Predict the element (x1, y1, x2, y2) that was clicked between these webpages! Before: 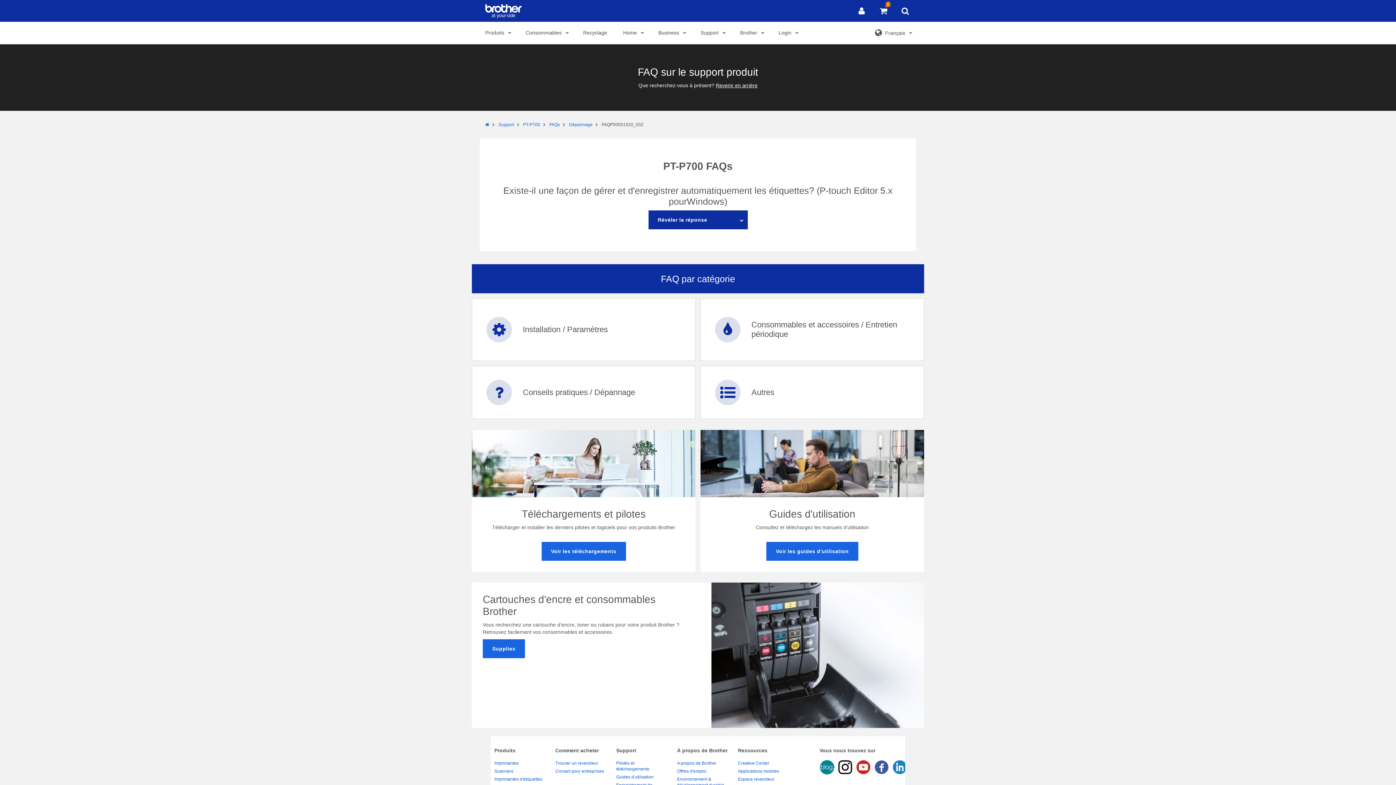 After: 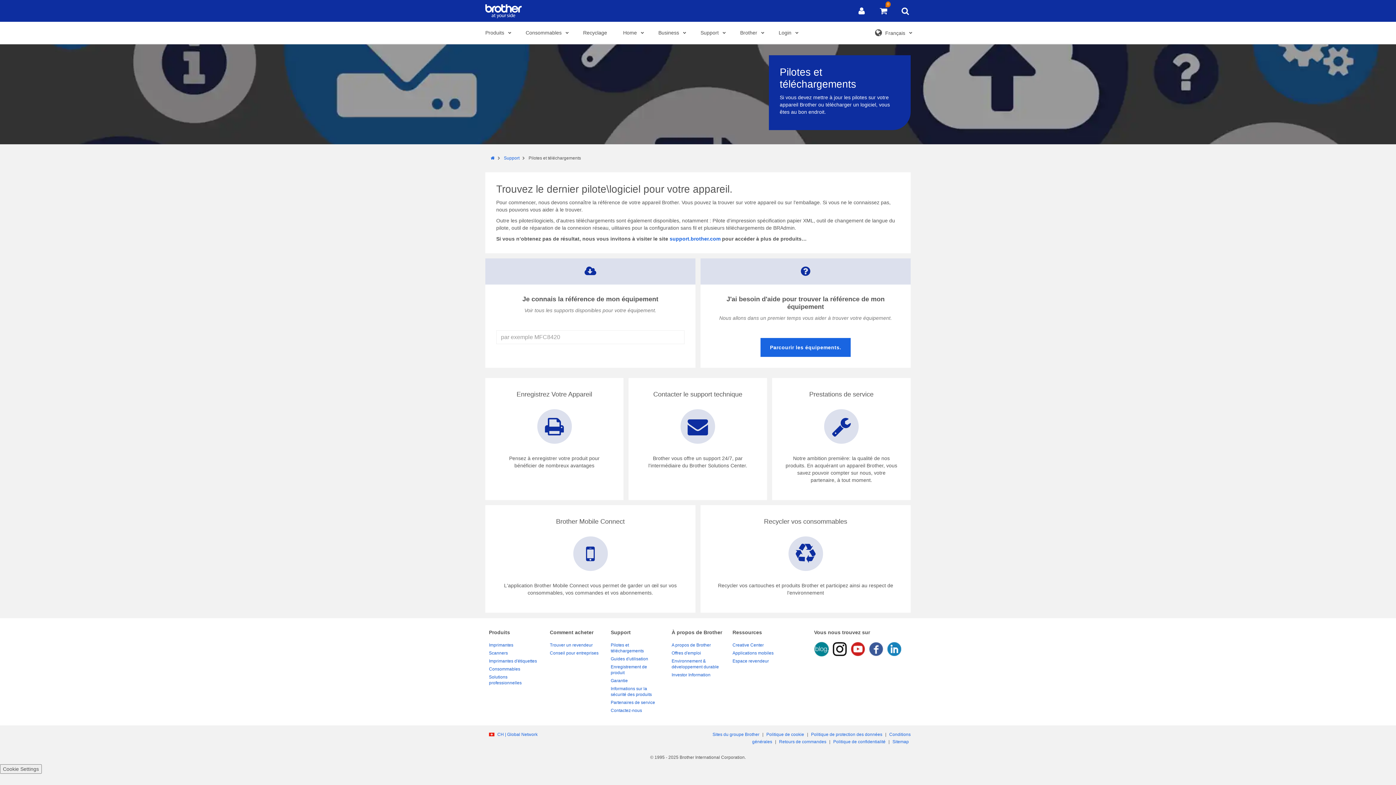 Action: label: Pilotes et téléchargements bbox: (616, 759, 670, 773)